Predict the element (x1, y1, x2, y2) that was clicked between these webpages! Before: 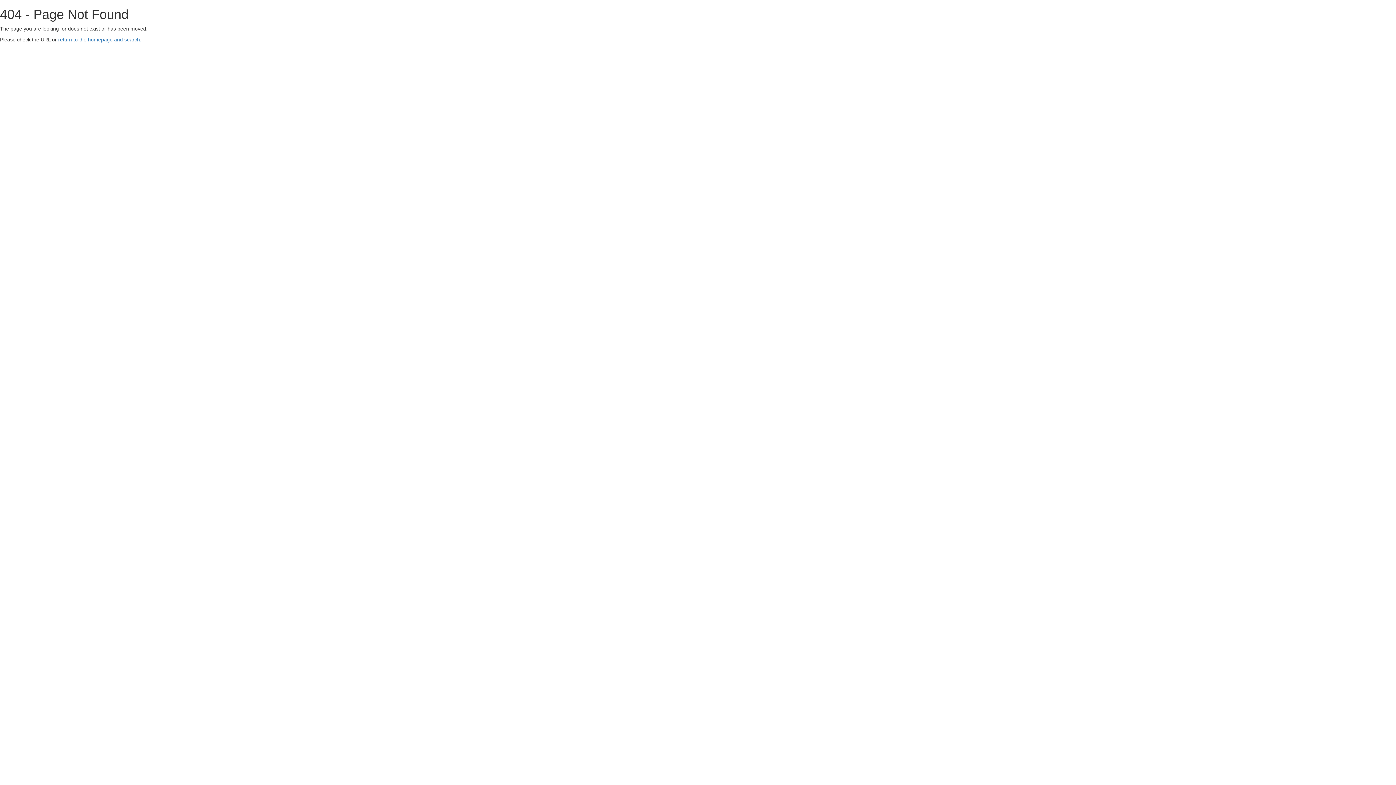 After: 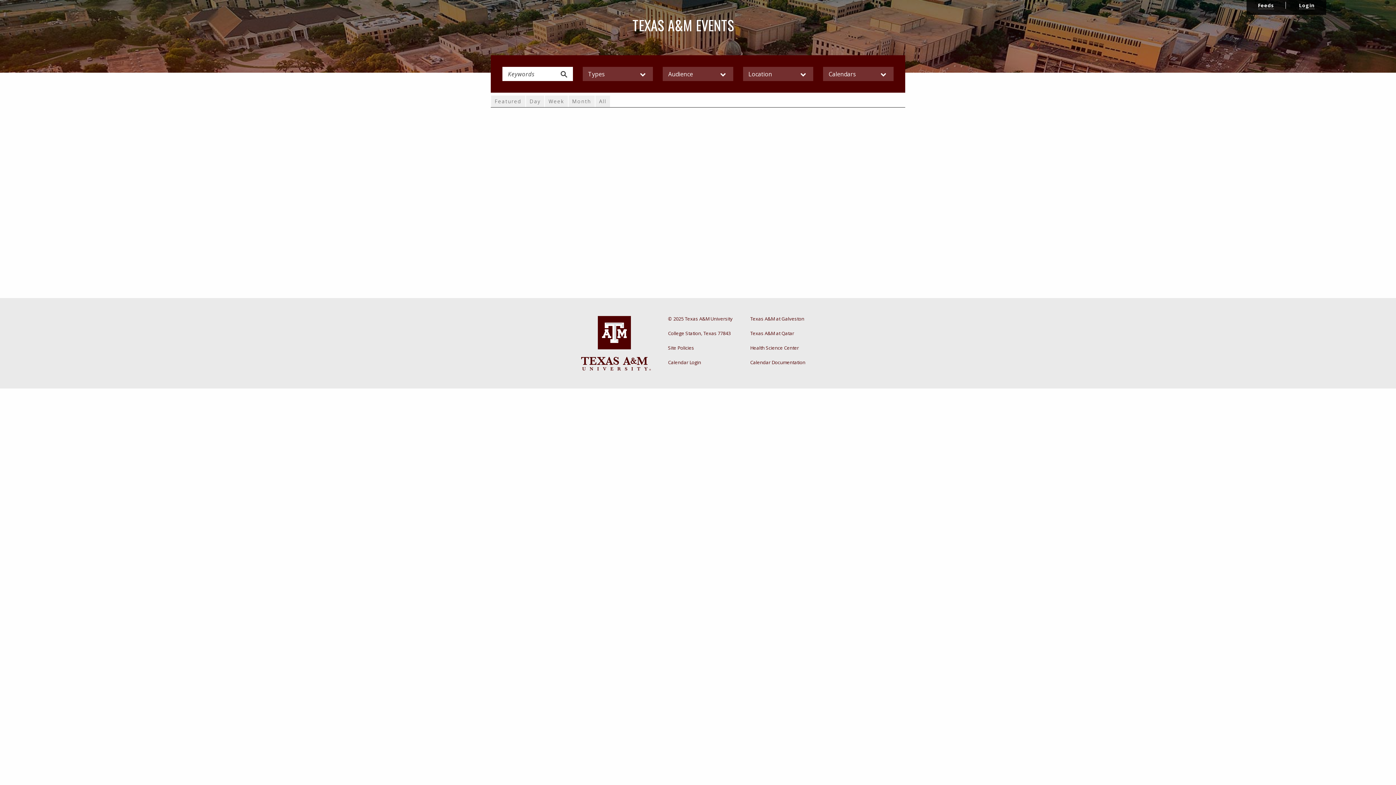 Action: bbox: (58, 36, 141, 42) label: return to the homepage and search.